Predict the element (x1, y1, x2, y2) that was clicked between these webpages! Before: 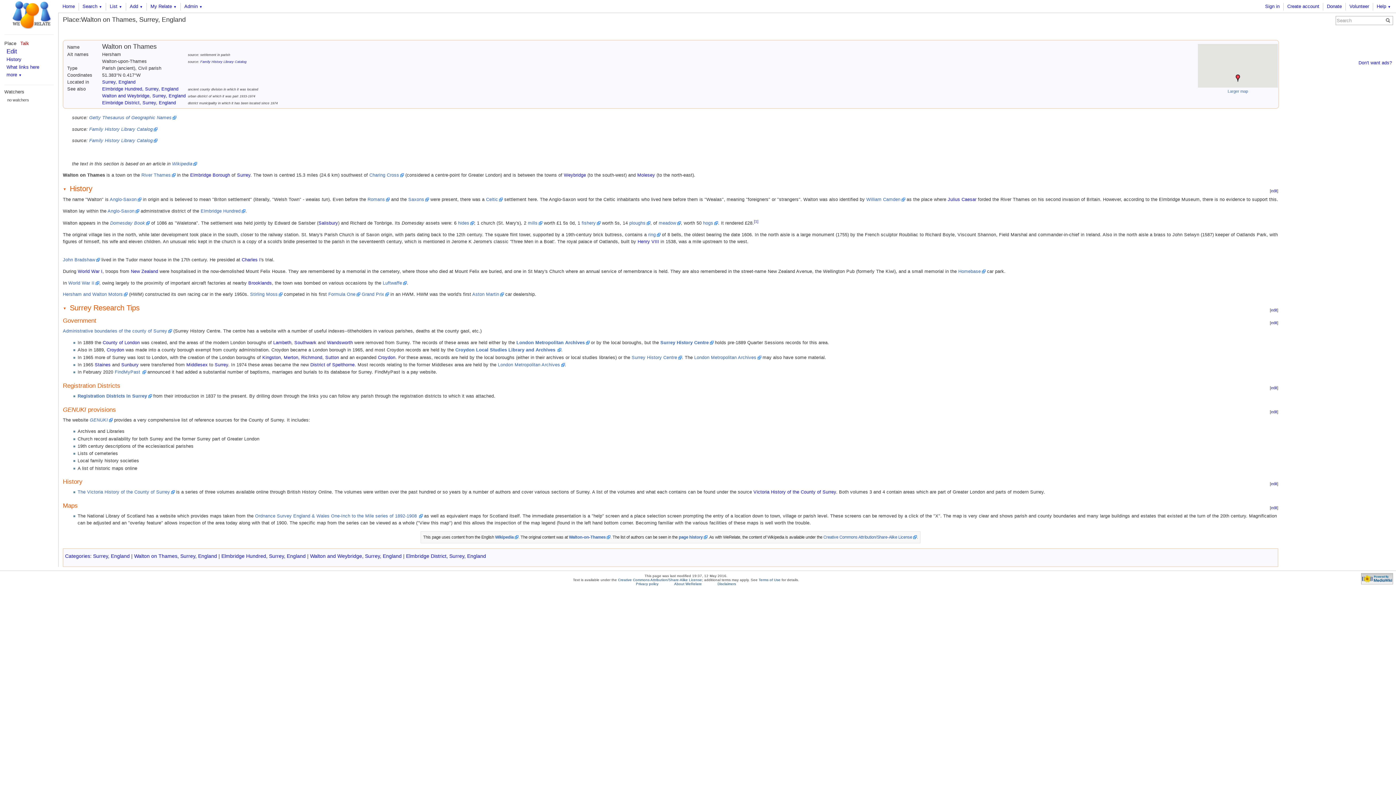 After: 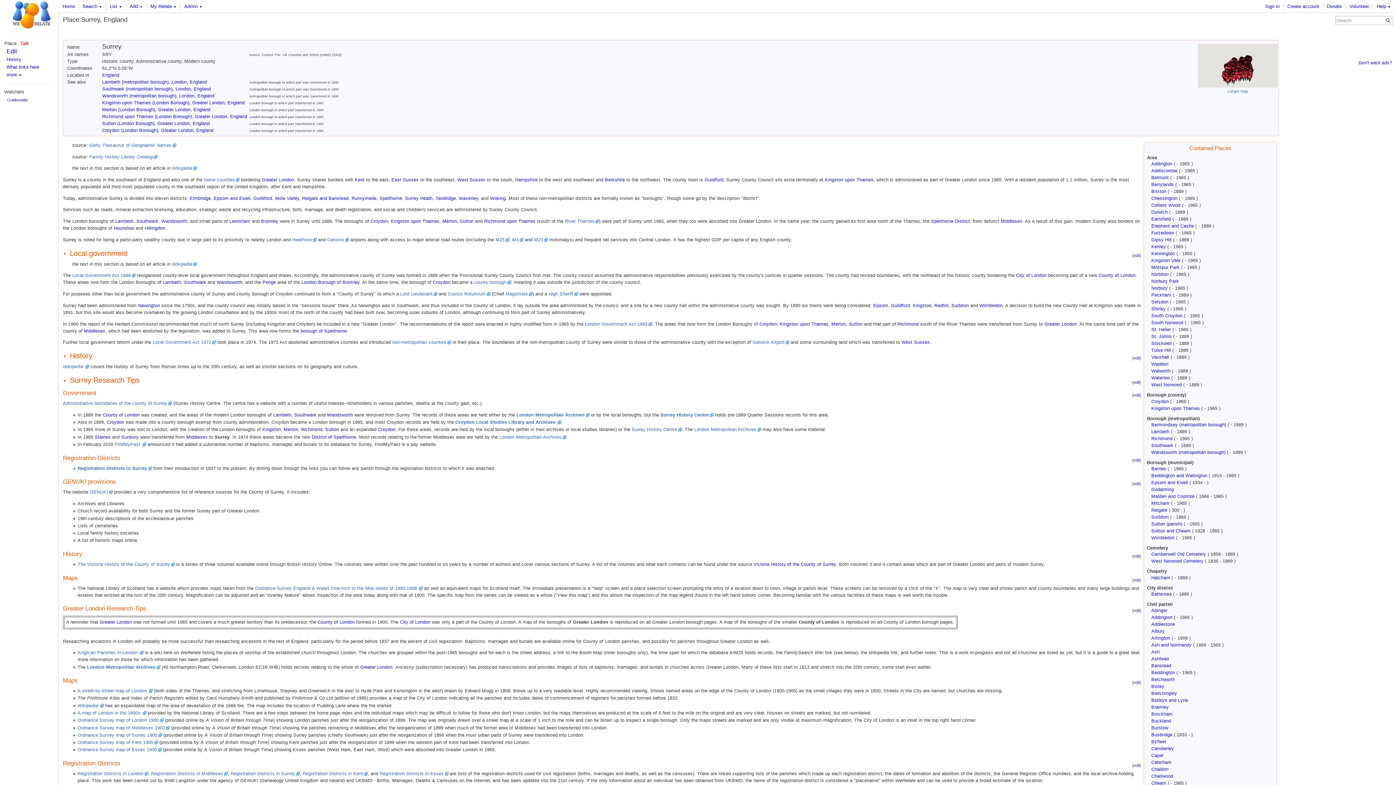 Action: bbox: (214, 362, 228, 367) label: Surrey